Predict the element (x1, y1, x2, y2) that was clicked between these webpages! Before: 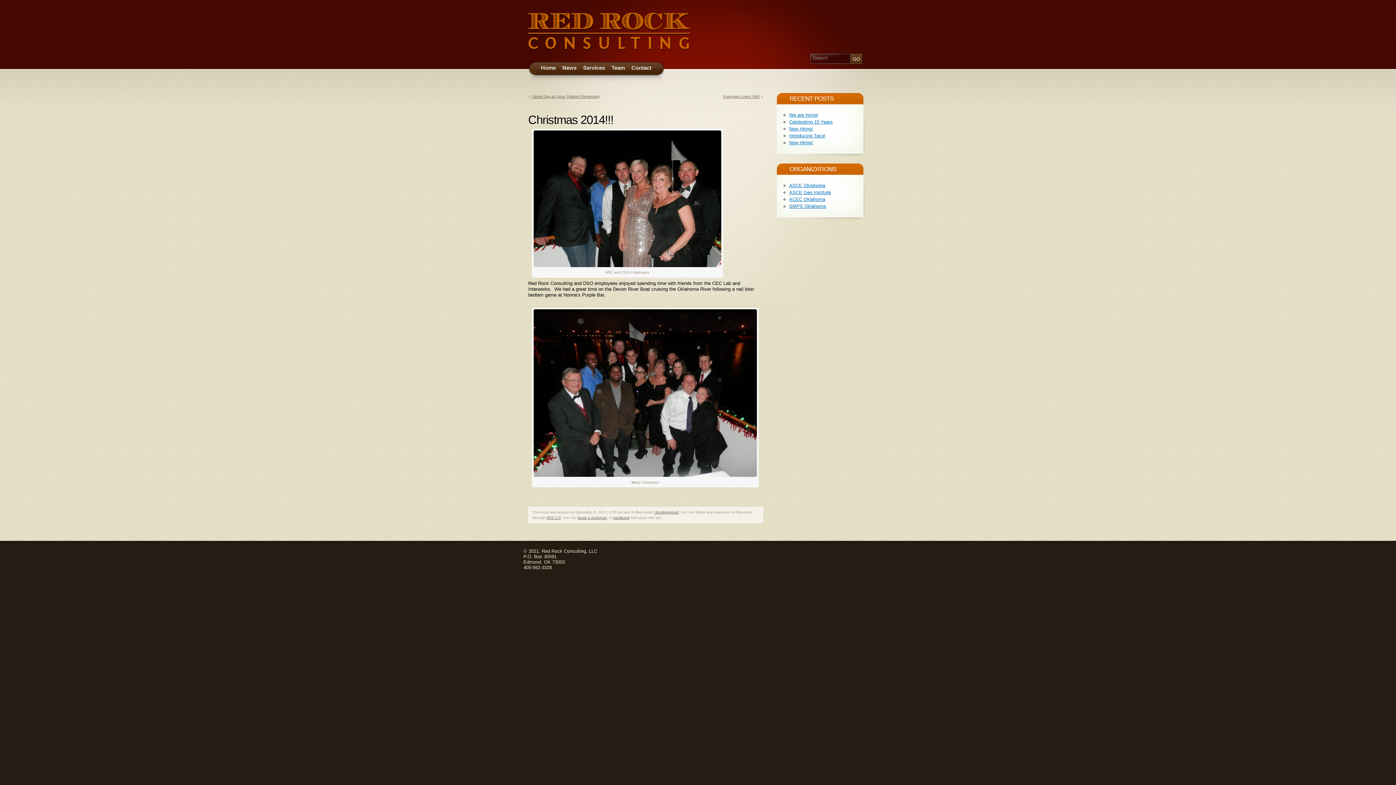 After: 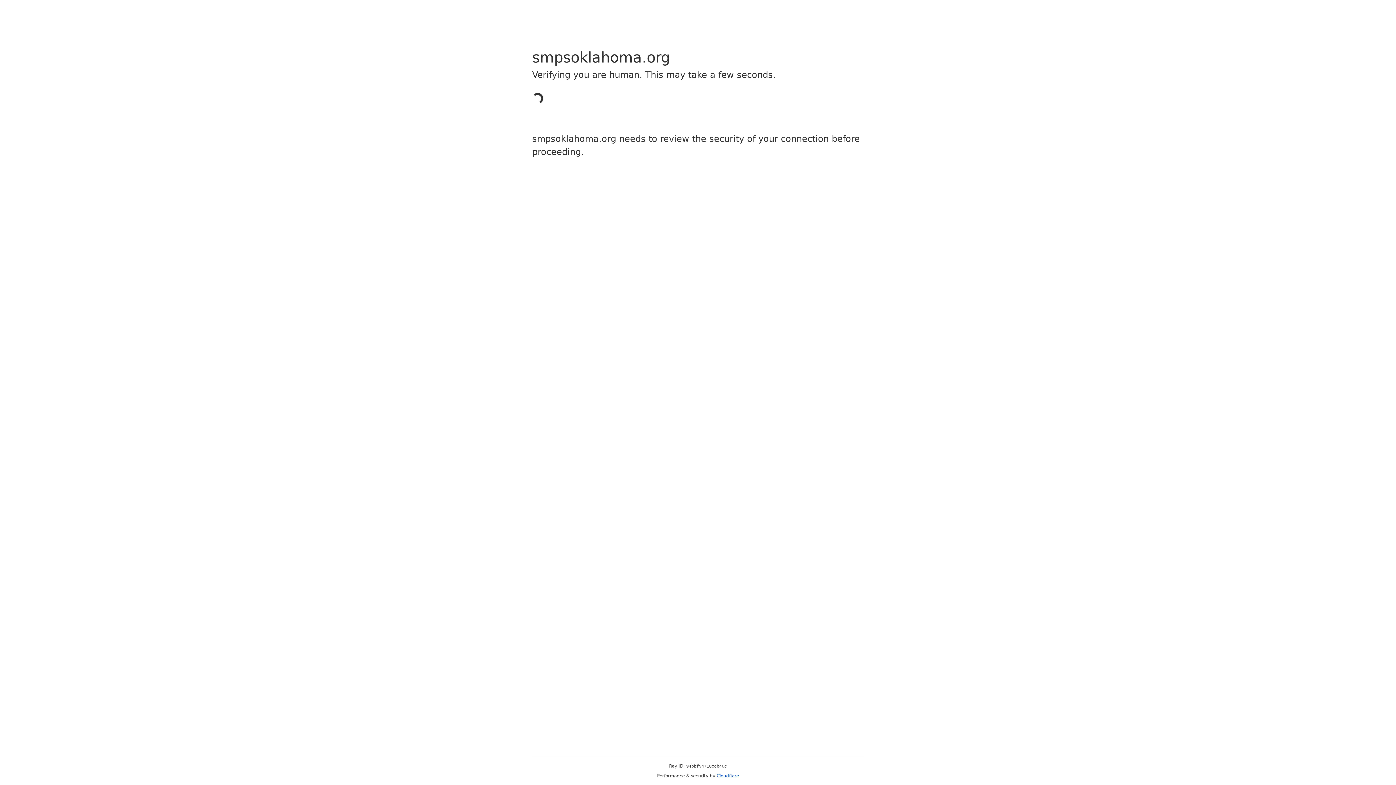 Action: bbox: (789, 203, 826, 209) label: SMPS Oklahoma